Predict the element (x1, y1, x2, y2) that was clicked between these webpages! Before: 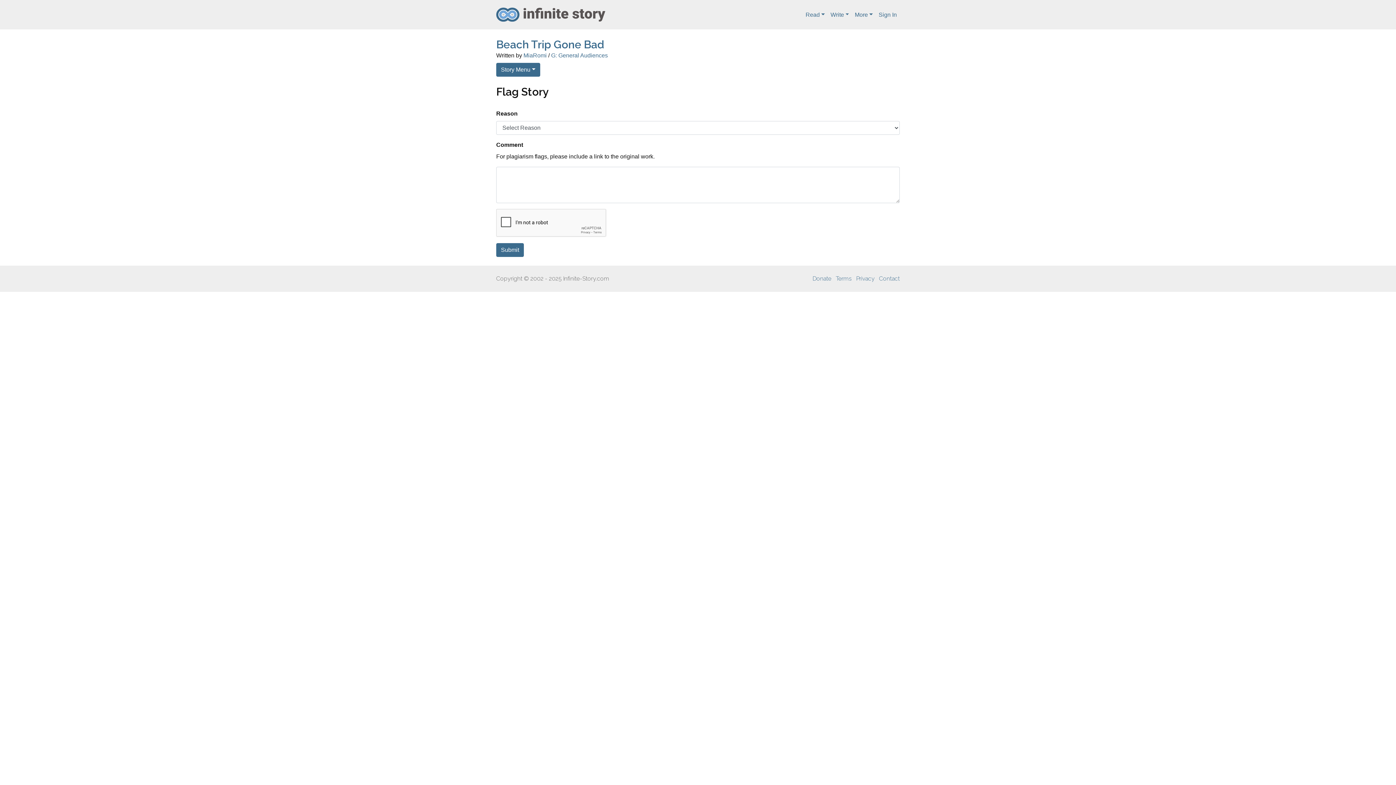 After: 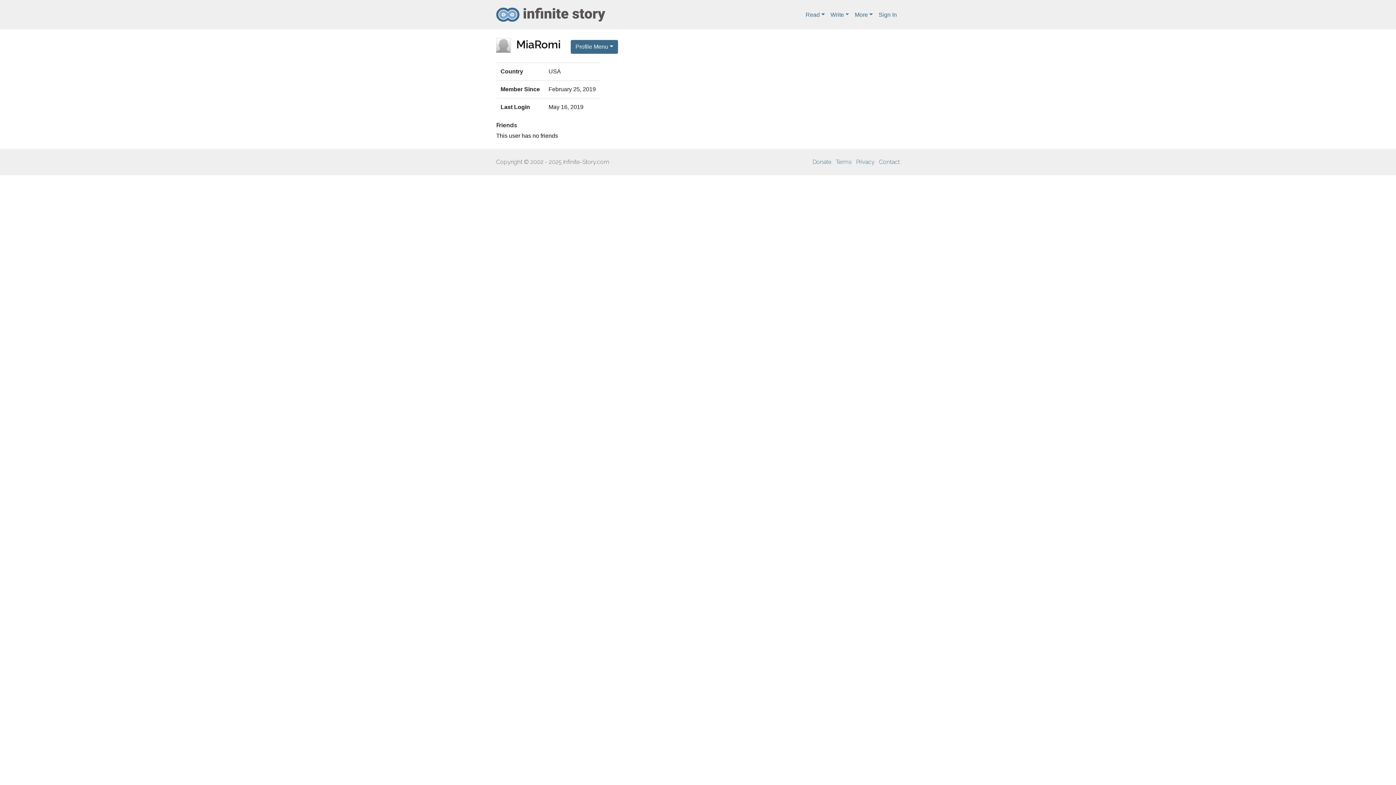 Action: label: MiaRomi bbox: (523, 52, 546, 58)